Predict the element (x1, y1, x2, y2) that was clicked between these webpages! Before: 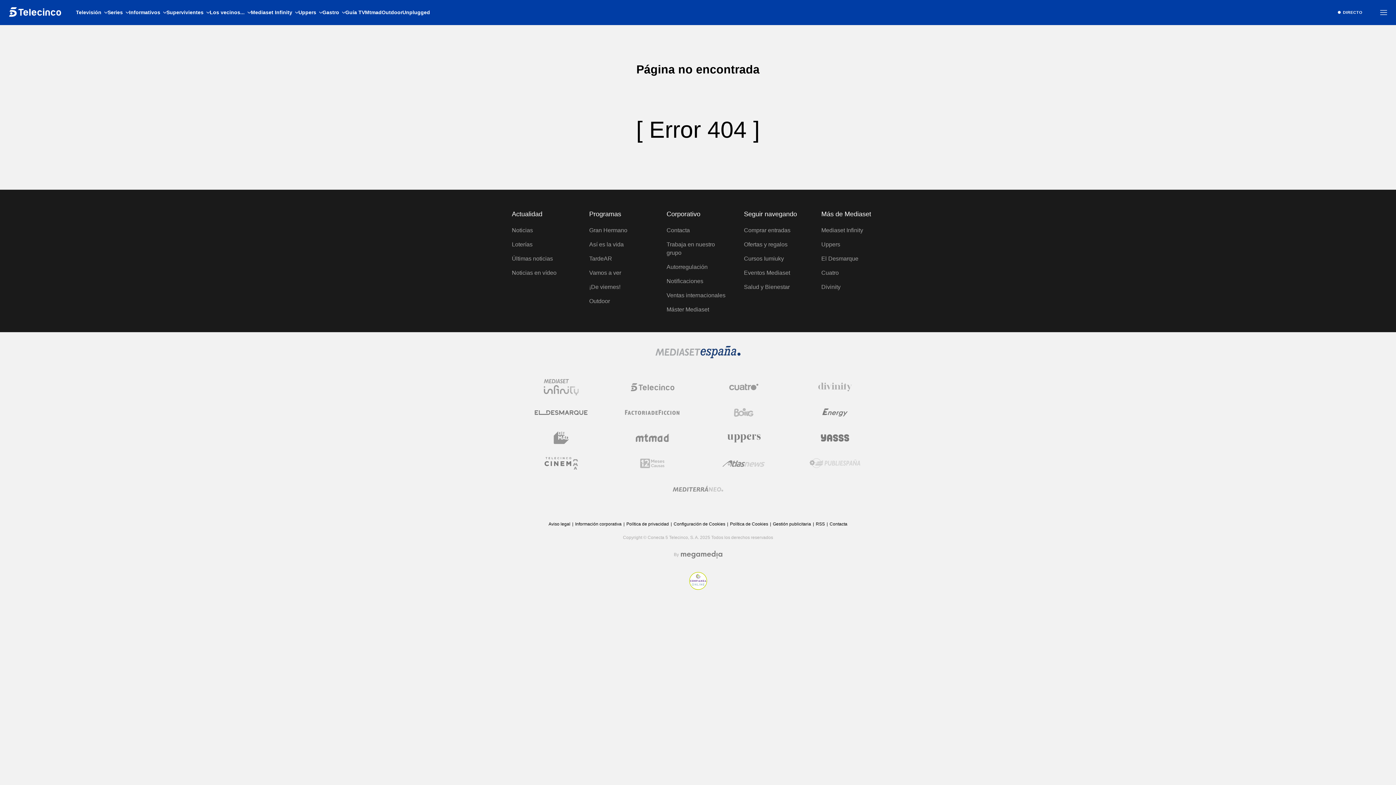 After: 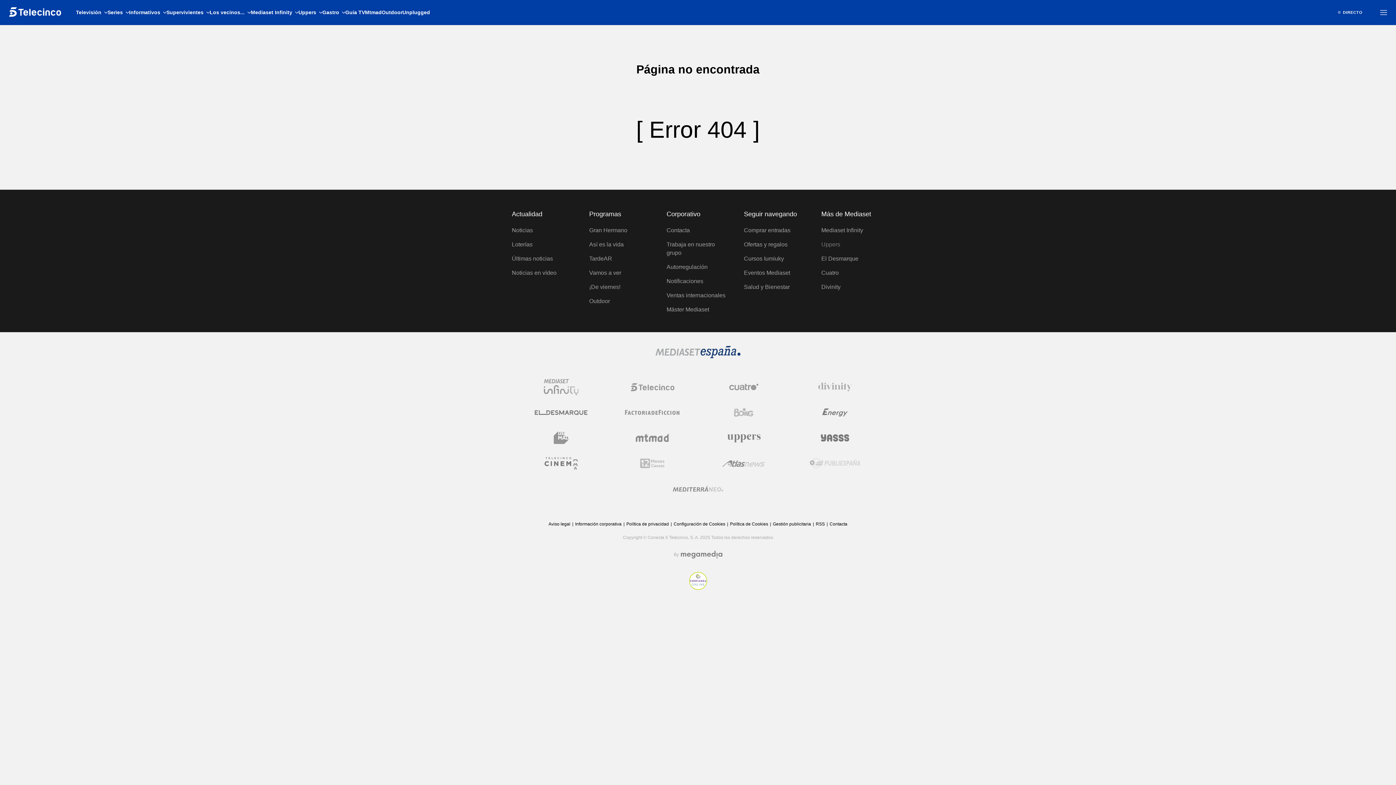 Action: label: Uppers bbox: (821, 241, 840, 247)